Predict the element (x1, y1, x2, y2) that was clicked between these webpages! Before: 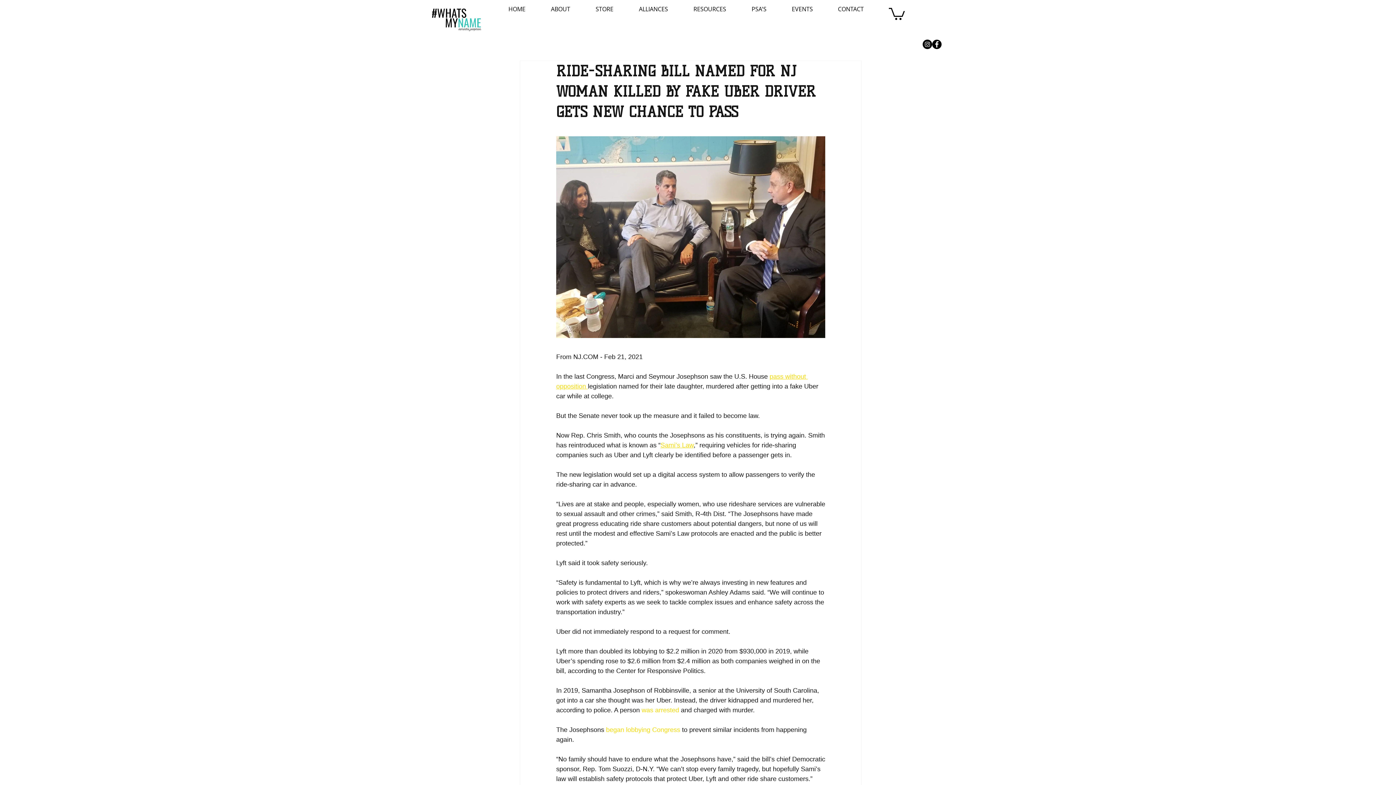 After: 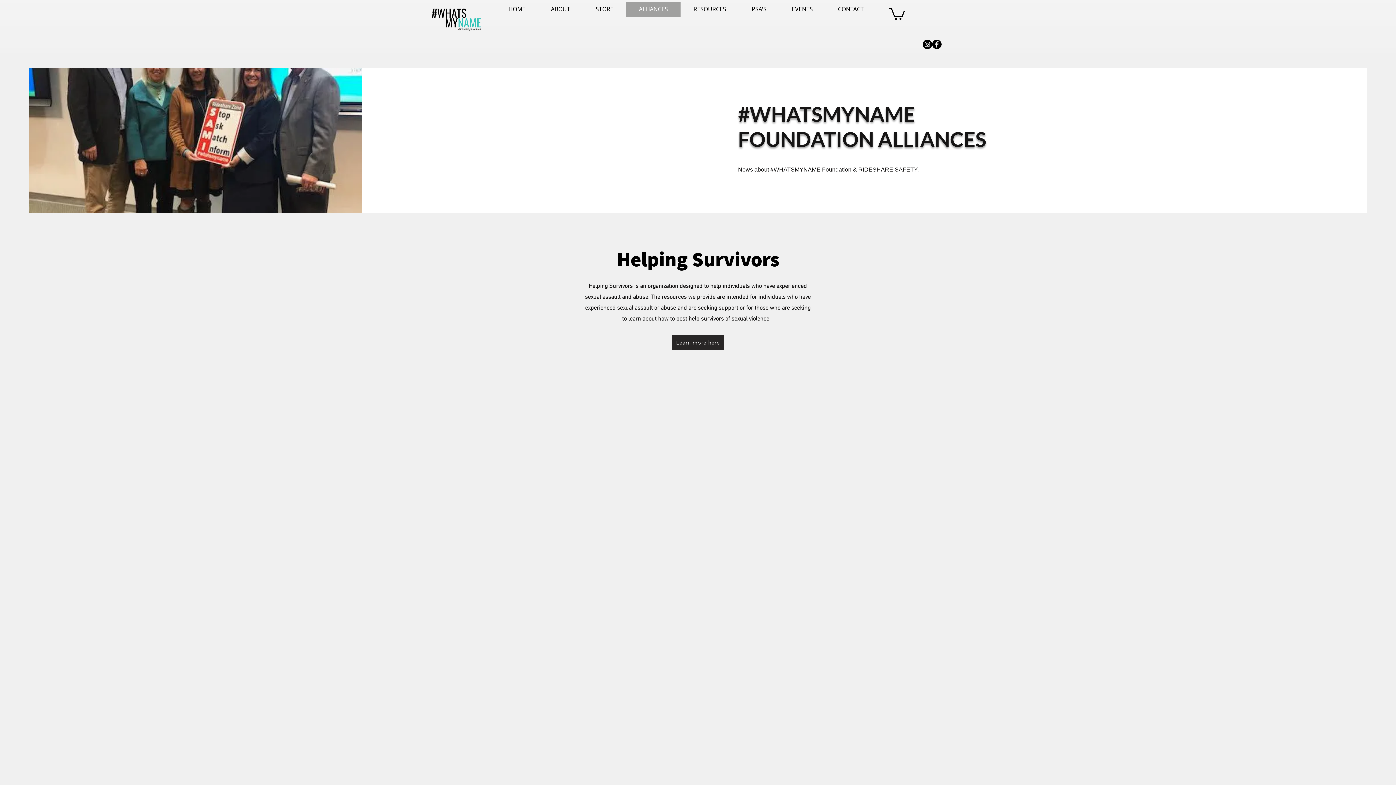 Action: label: ALLIANCES bbox: (626, 1, 680, 16)